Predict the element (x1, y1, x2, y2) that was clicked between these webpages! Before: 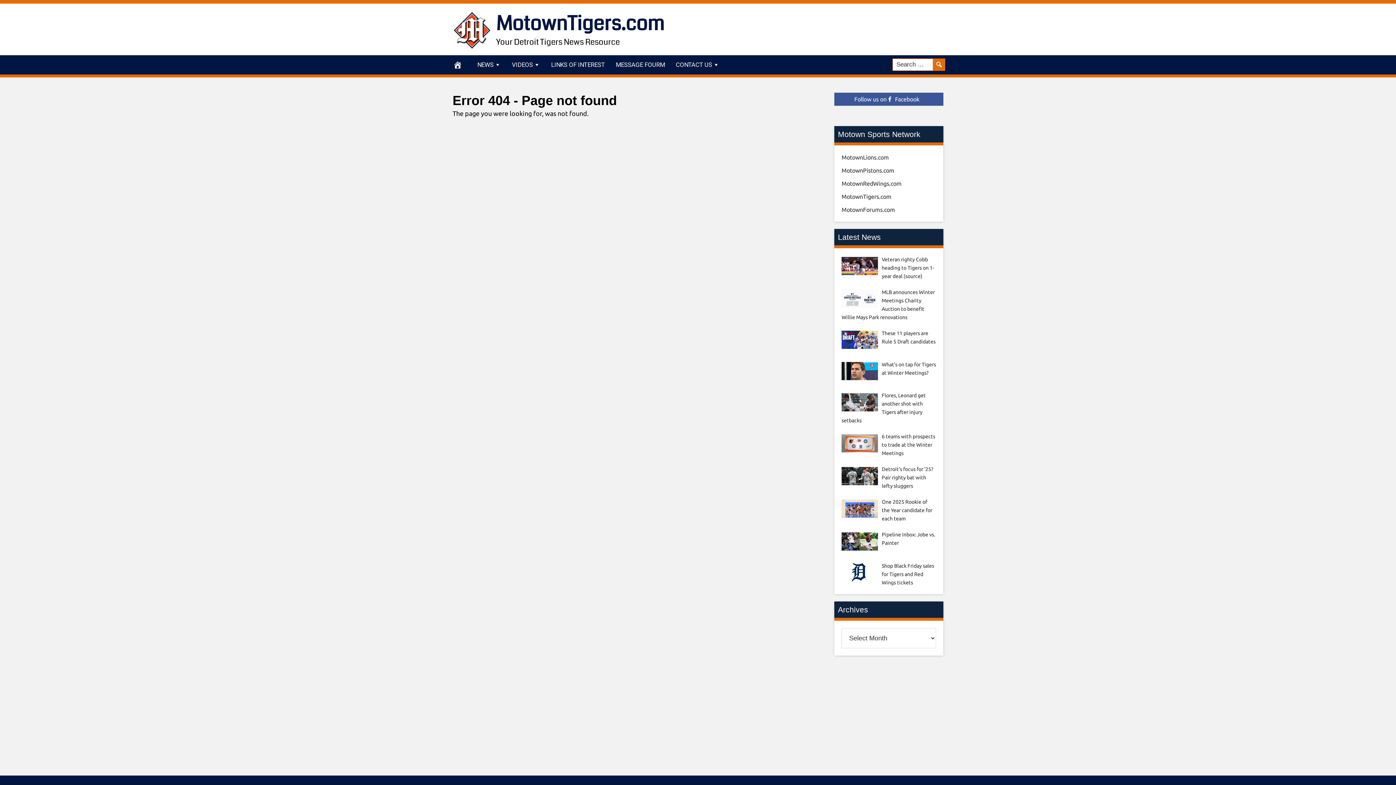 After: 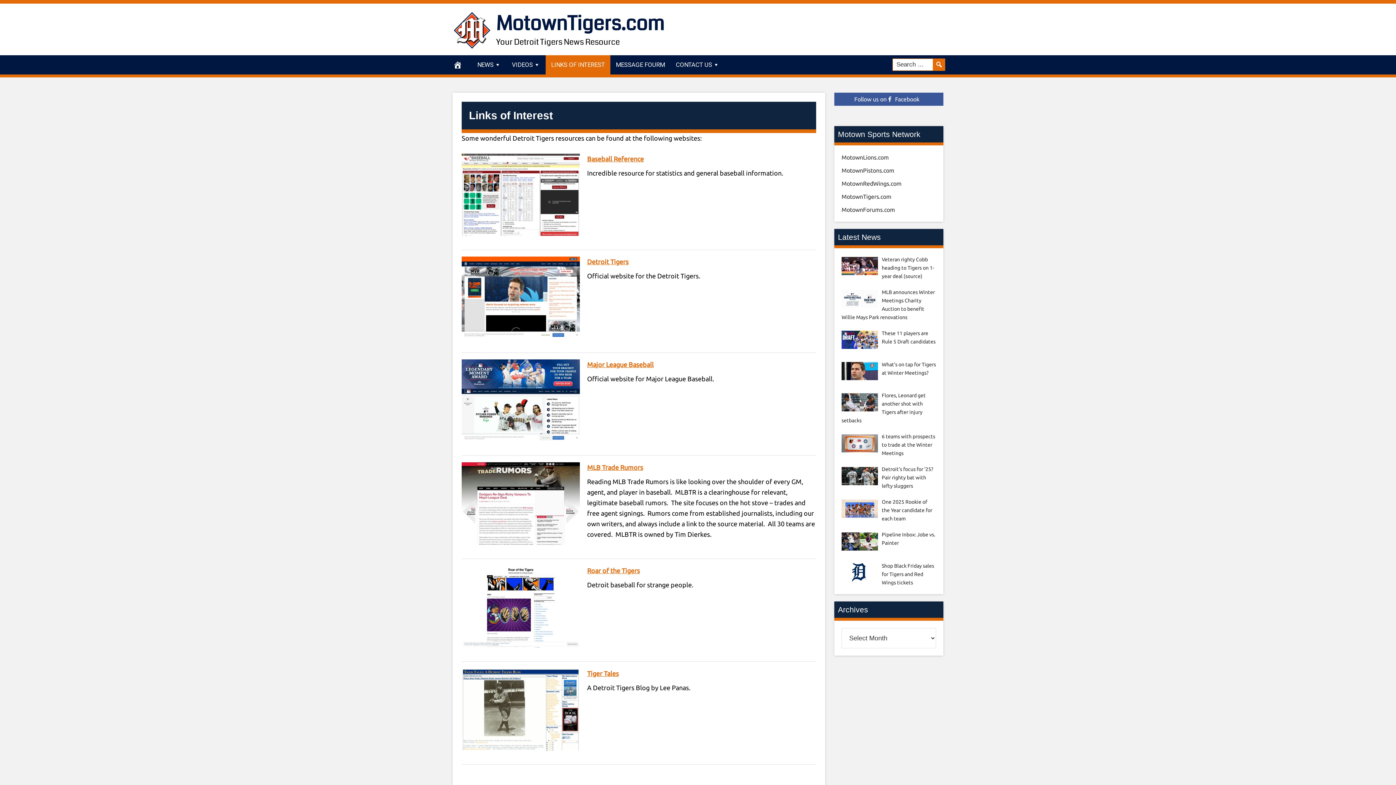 Action: bbox: (545, 55, 610, 74) label: LINKS OF INTEREST